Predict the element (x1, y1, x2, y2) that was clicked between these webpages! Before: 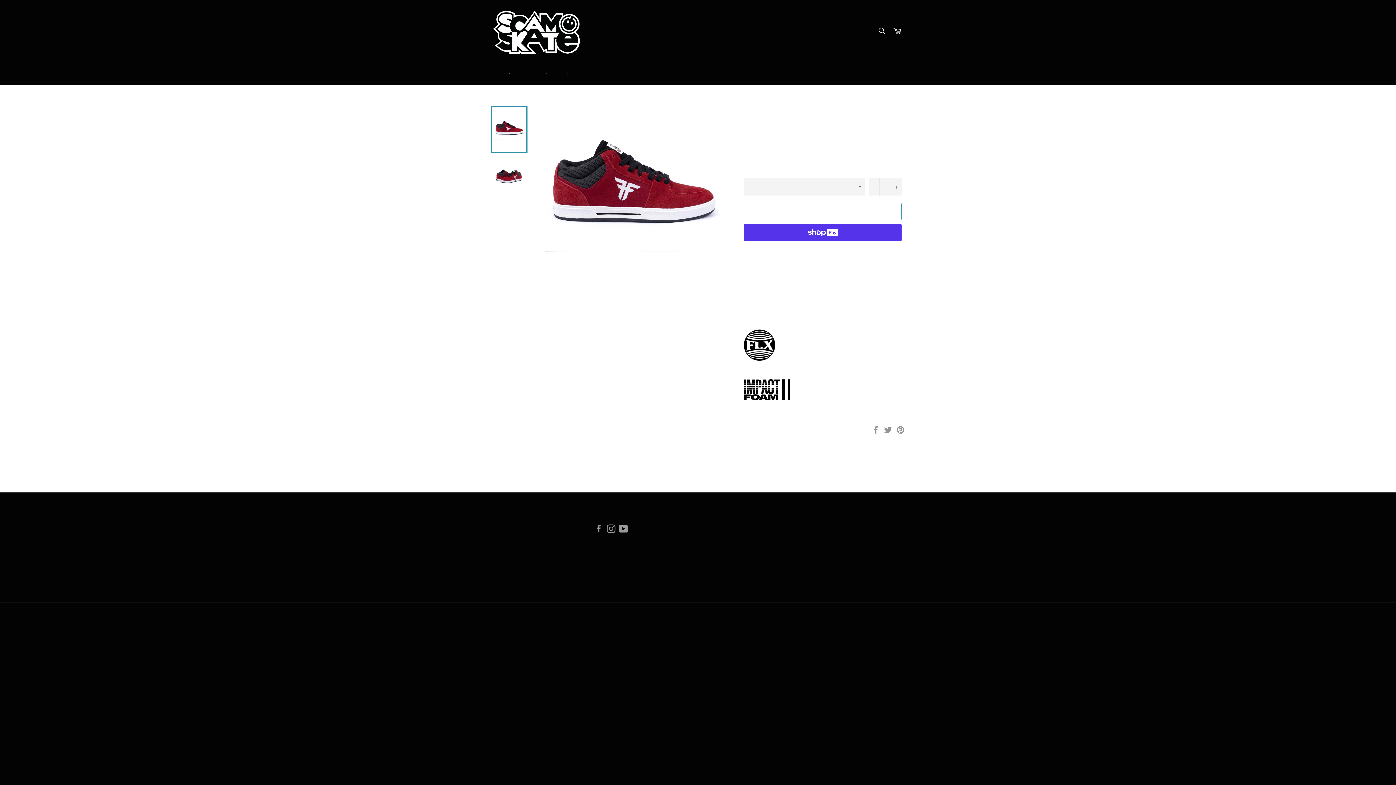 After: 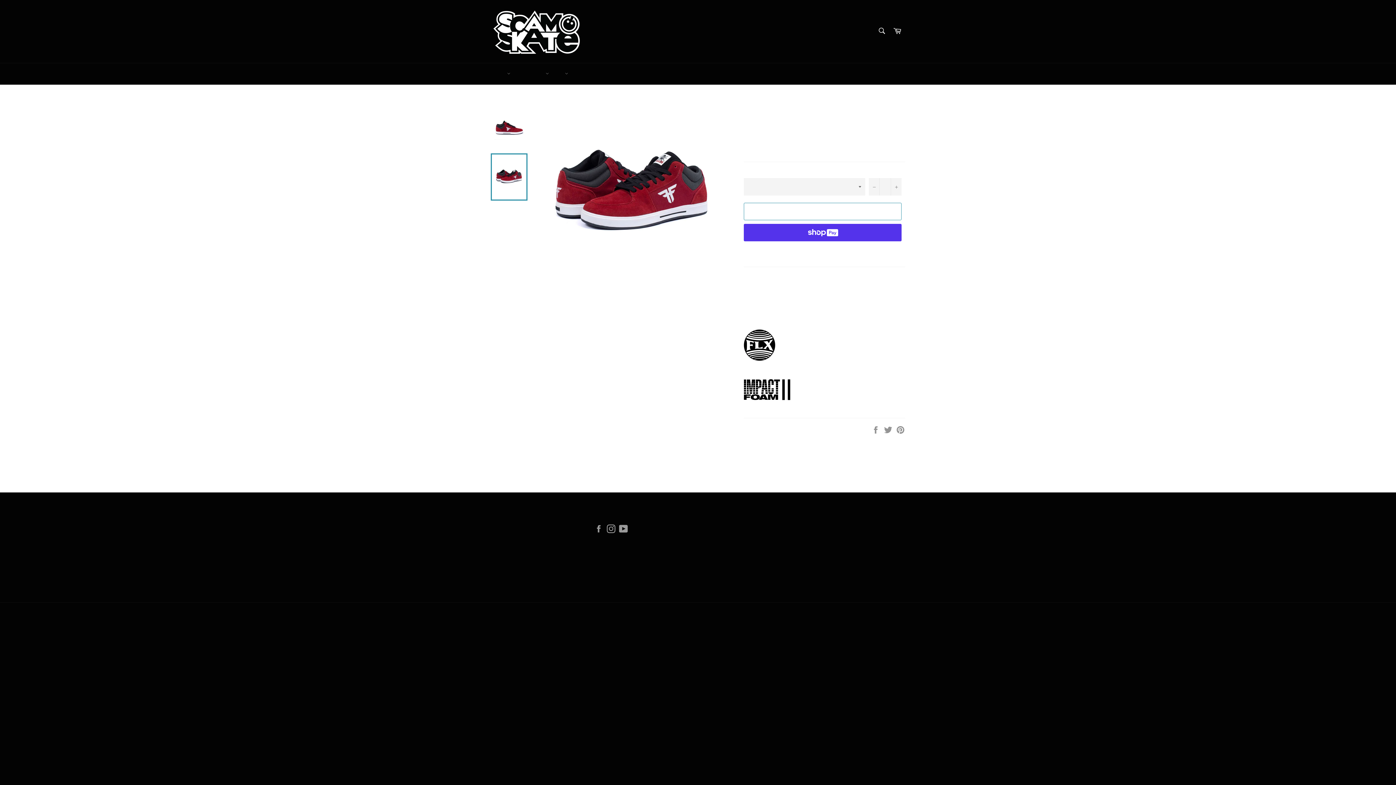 Action: bbox: (490, 153, 527, 200)